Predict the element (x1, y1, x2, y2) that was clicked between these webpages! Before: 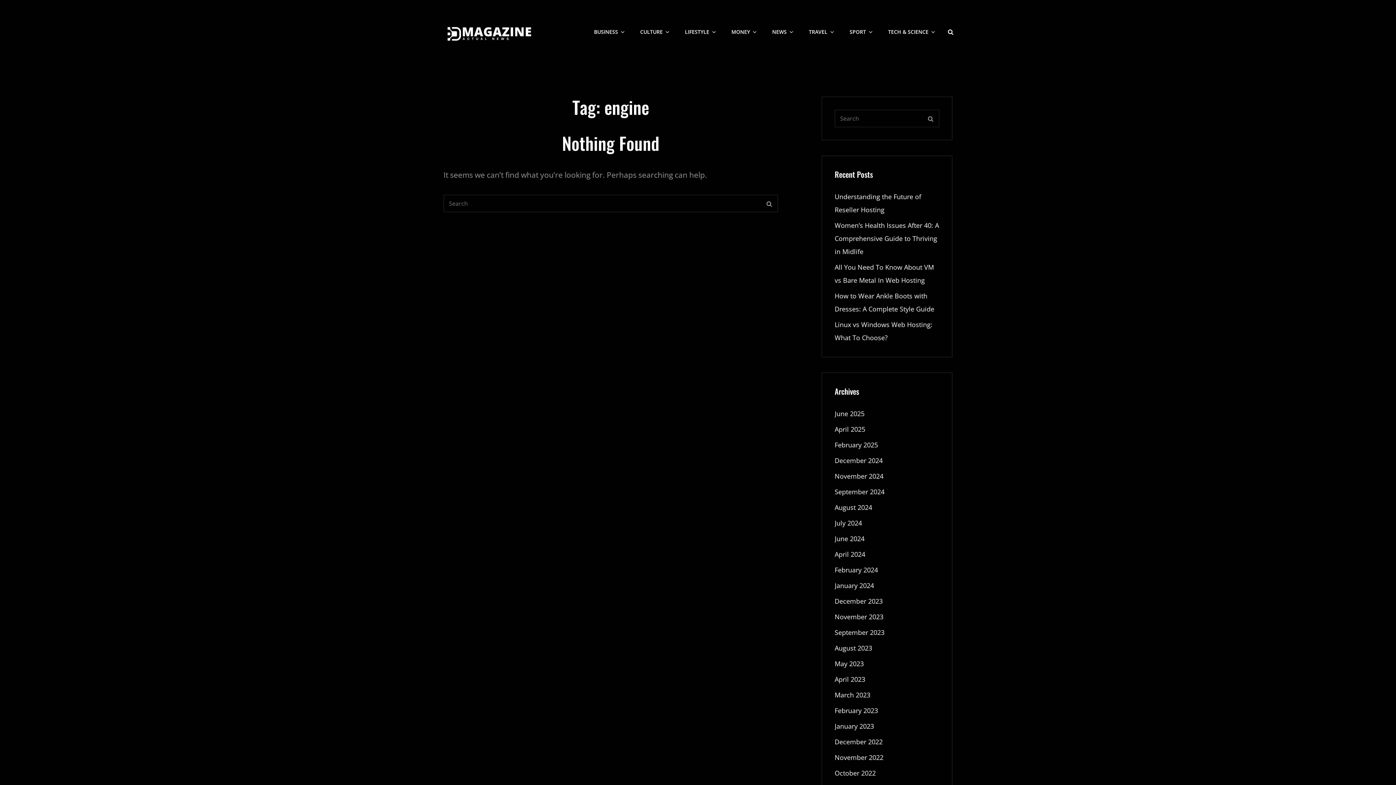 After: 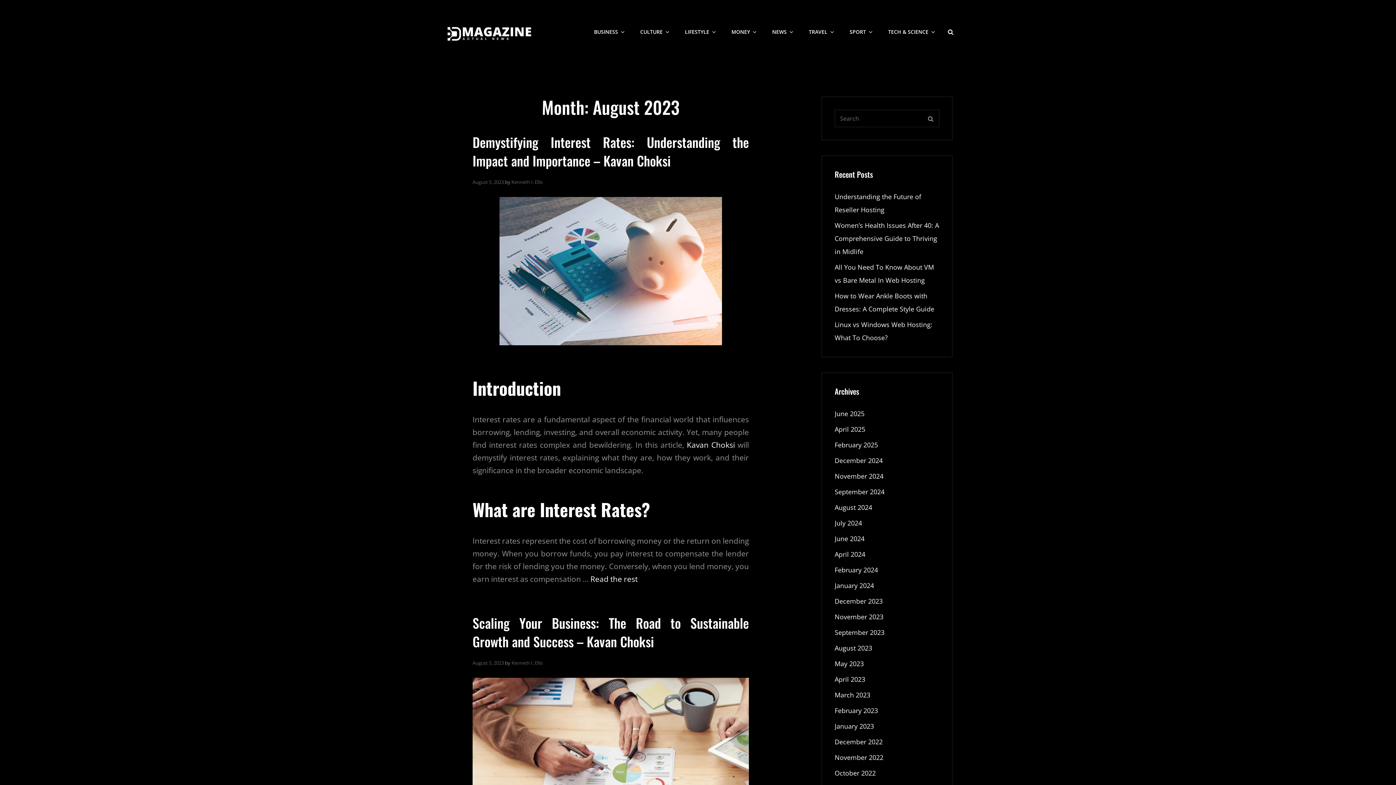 Action: bbox: (834, 641, 872, 655) label: August 2023